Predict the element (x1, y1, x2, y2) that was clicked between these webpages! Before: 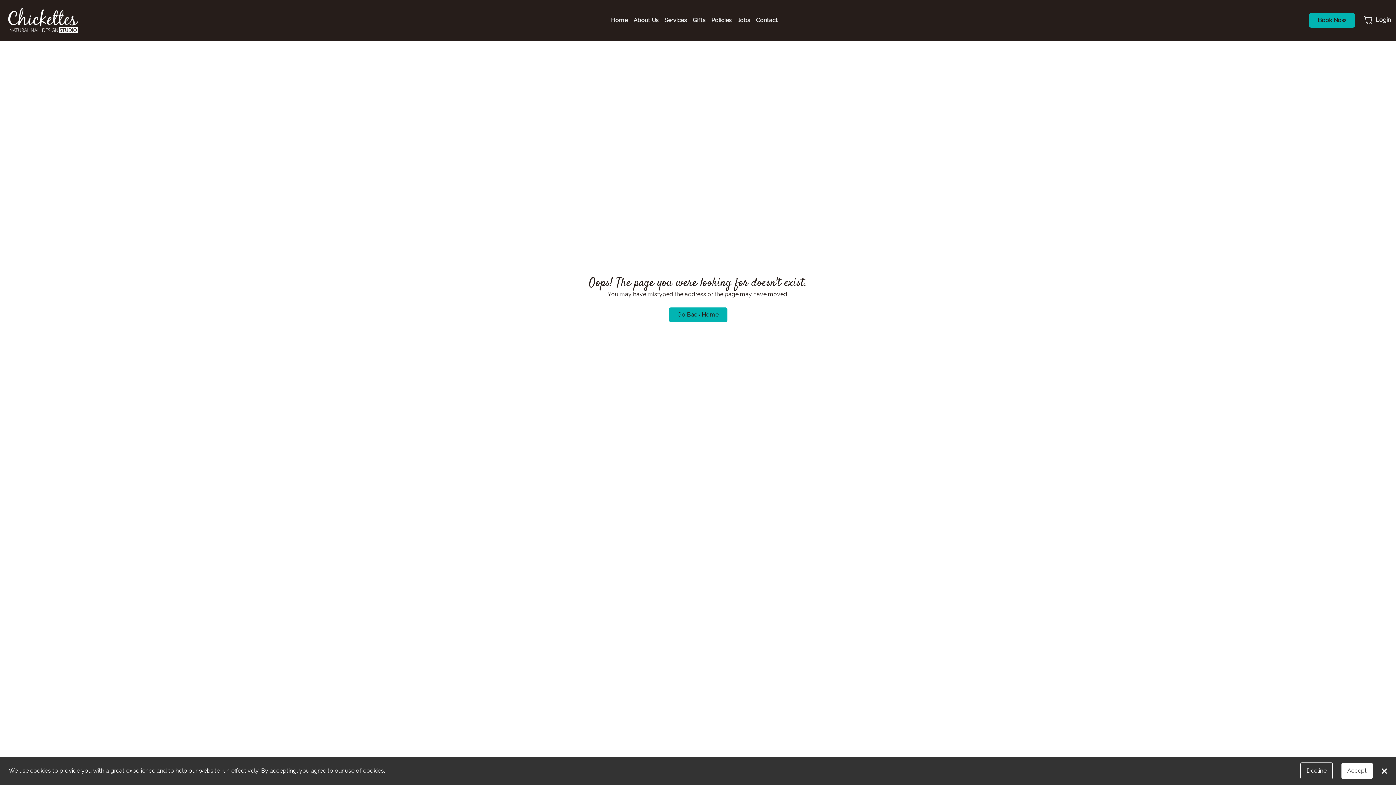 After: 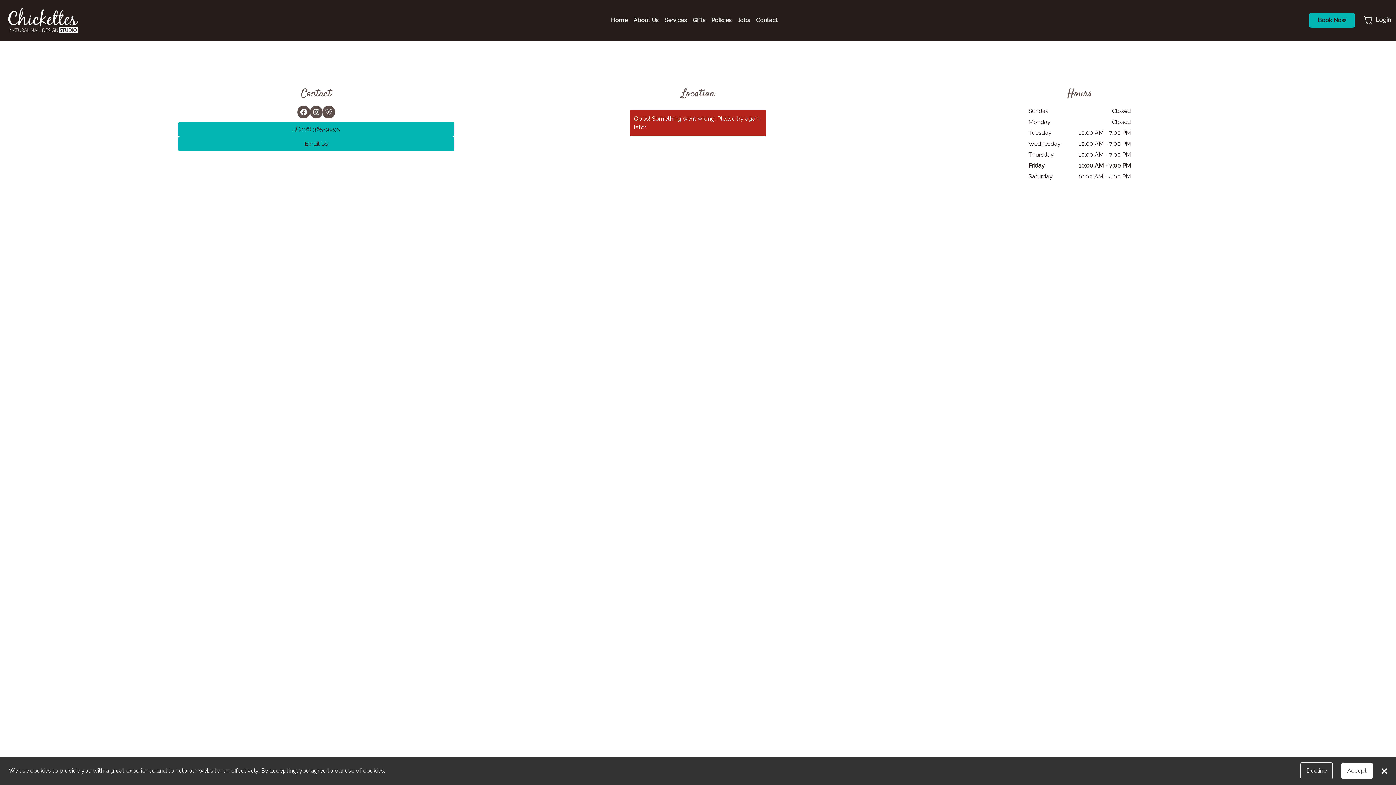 Action: bbox: (753, 14, 780, 26) label: Contact